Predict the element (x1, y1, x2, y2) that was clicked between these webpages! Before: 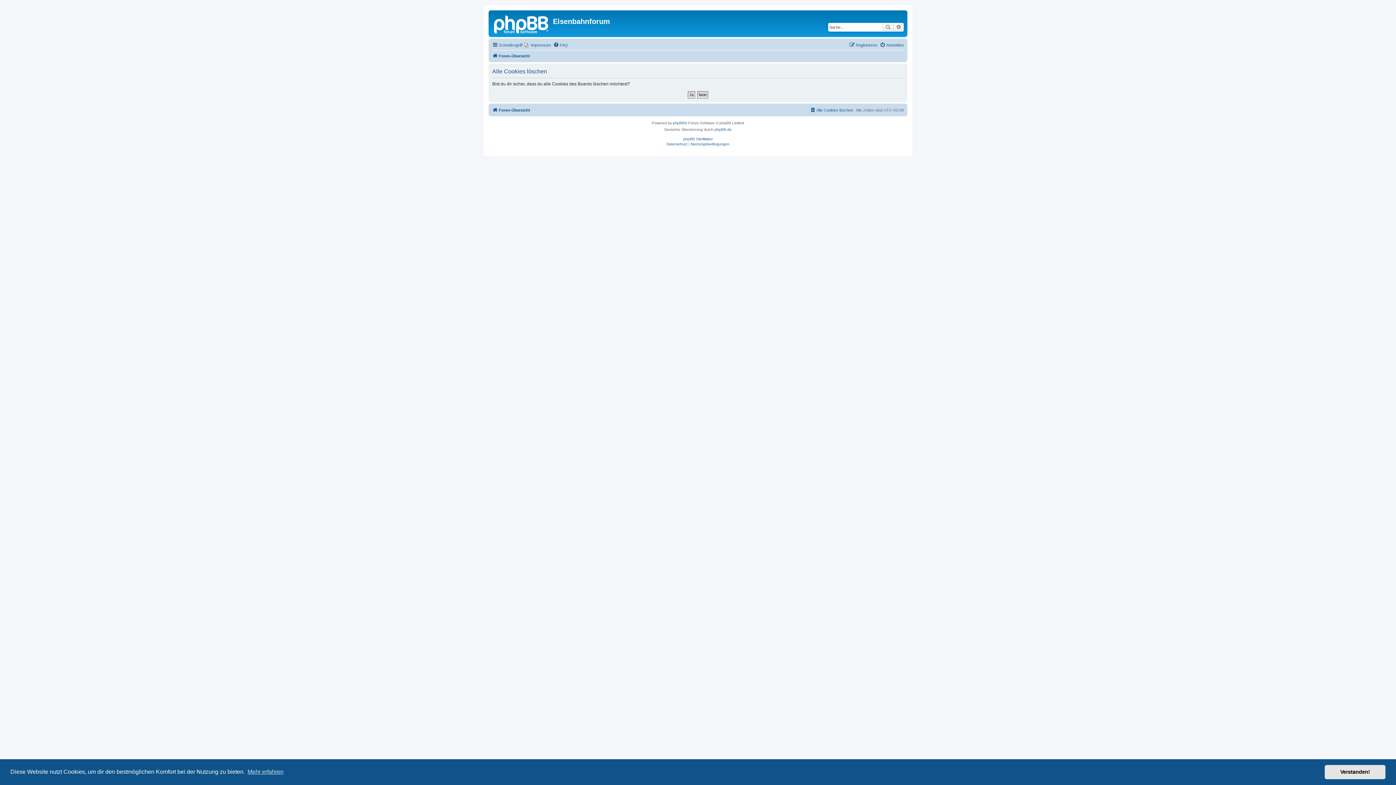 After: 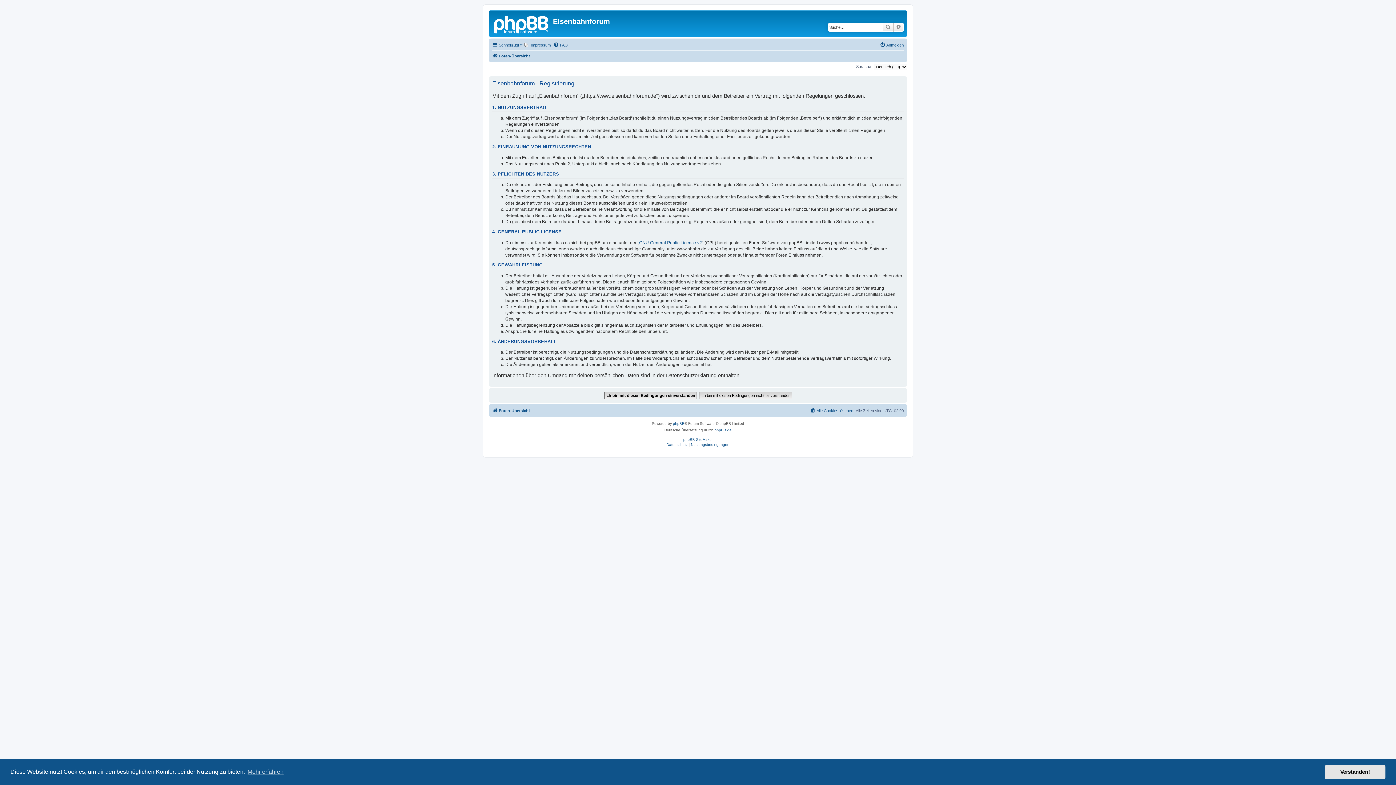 Action: bbox: (849, 40, 877, 49) label: Registrieren